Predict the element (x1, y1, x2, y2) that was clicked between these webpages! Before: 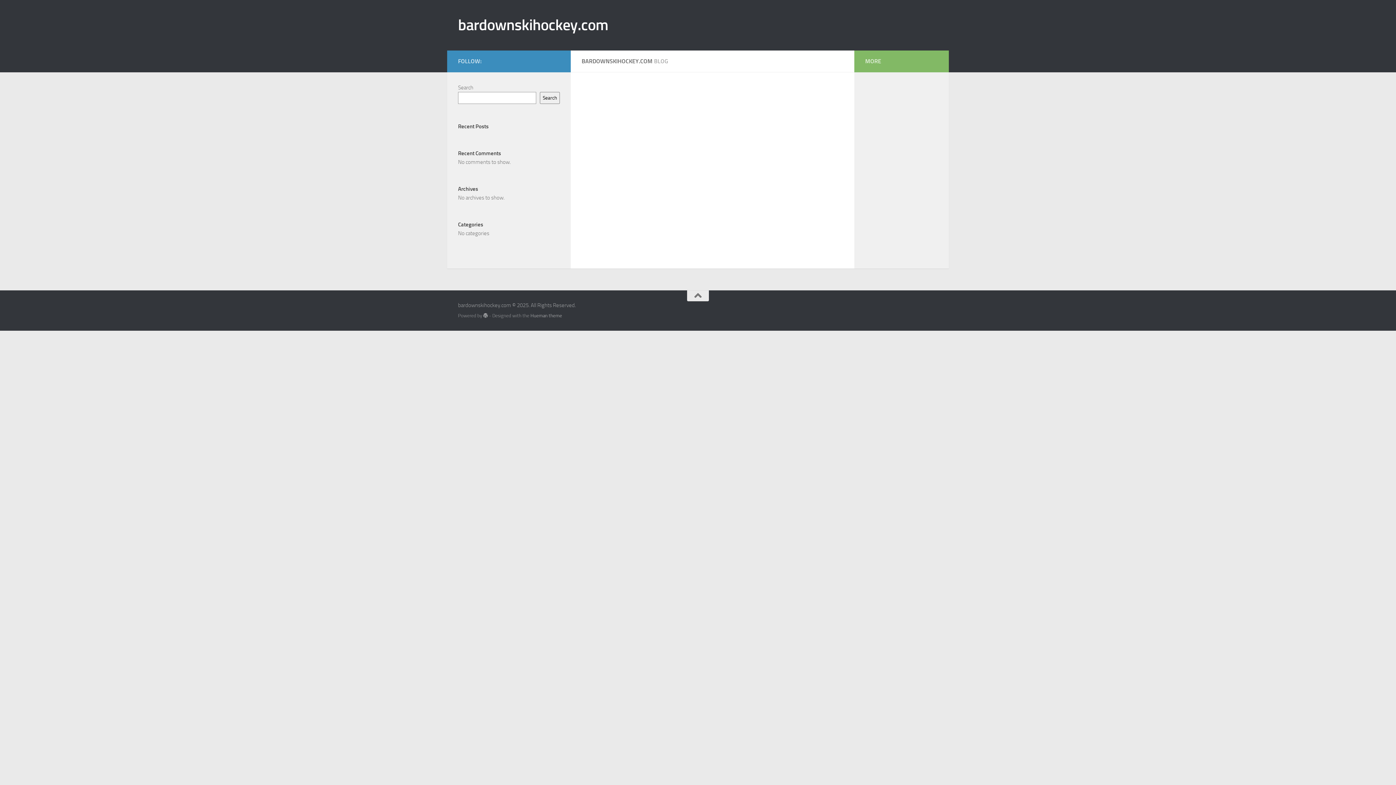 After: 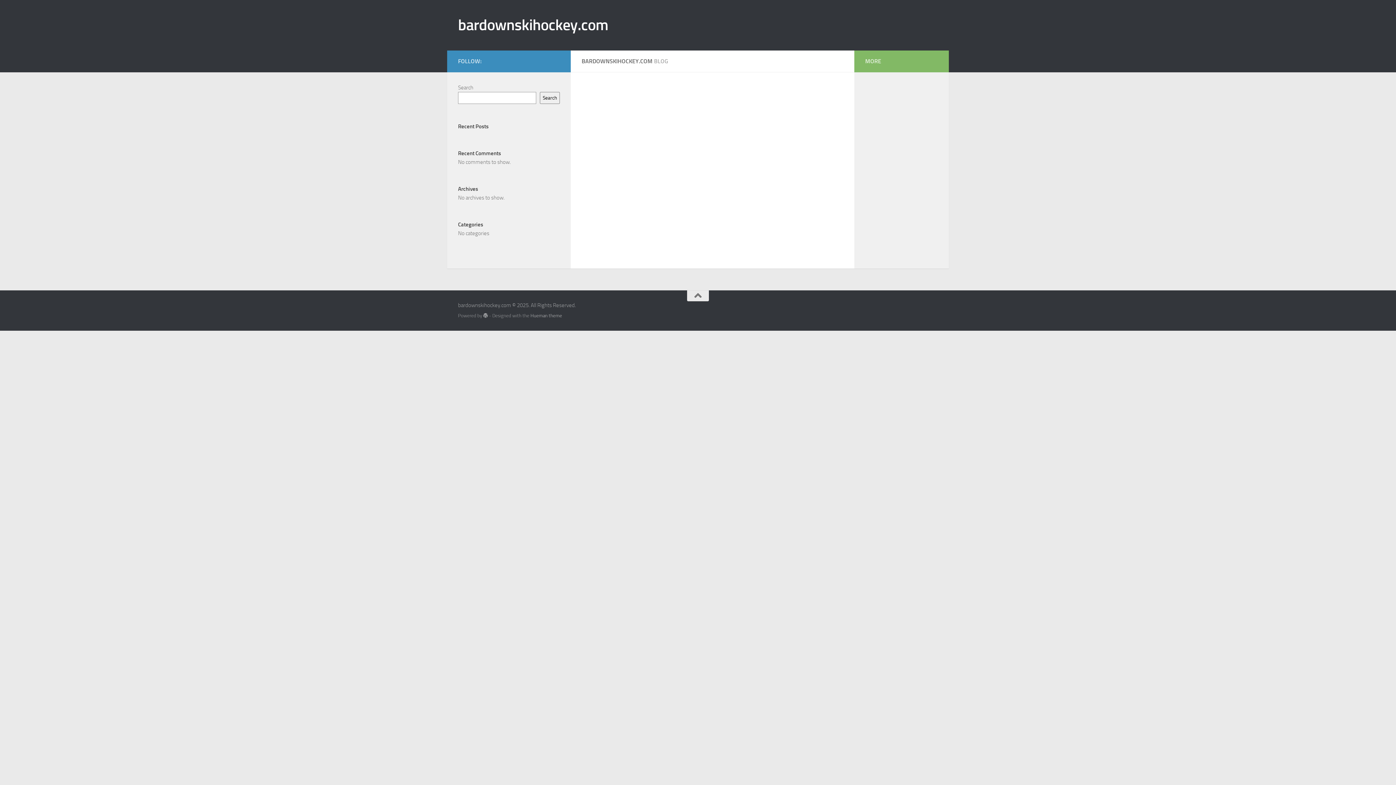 Action: label: bardownskihockey.com bbox: (458, 14, 608, 36)